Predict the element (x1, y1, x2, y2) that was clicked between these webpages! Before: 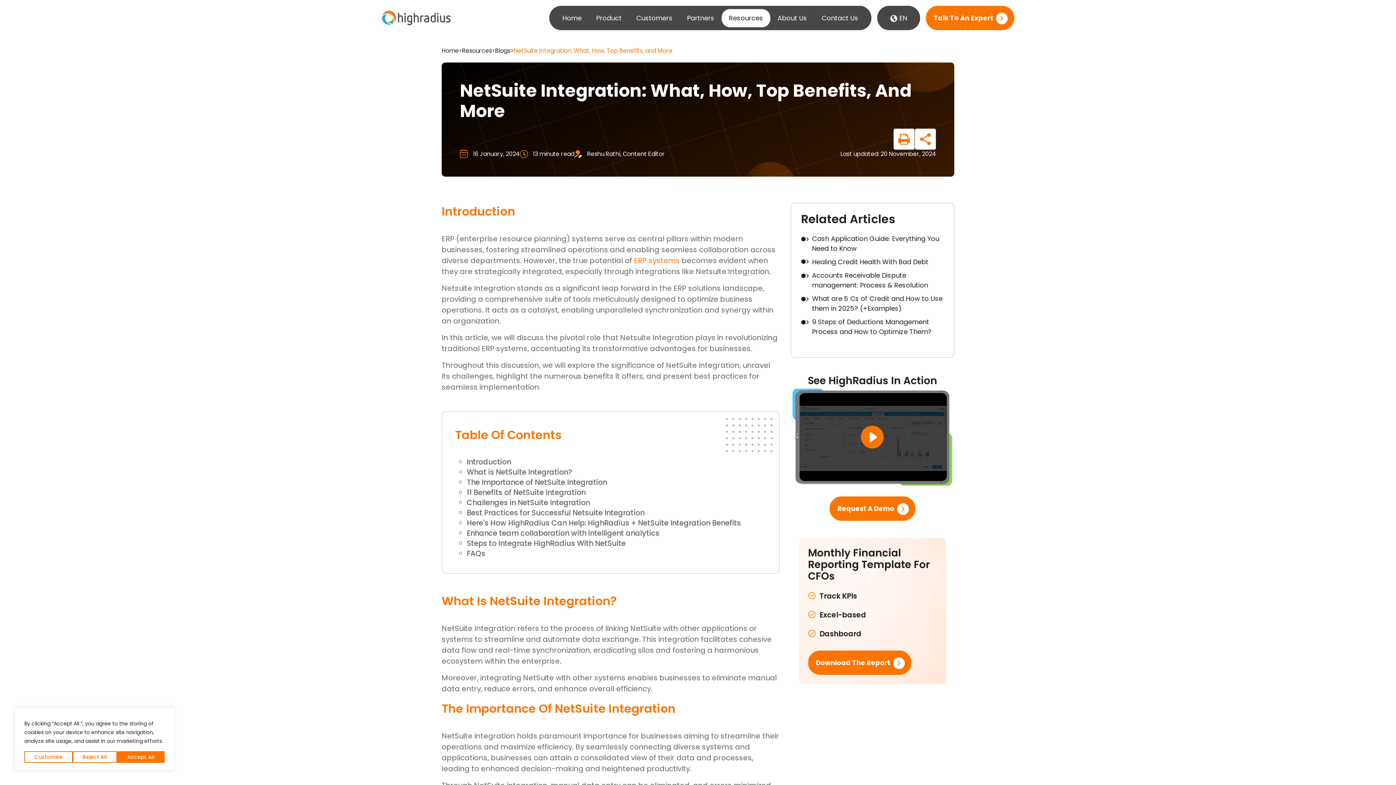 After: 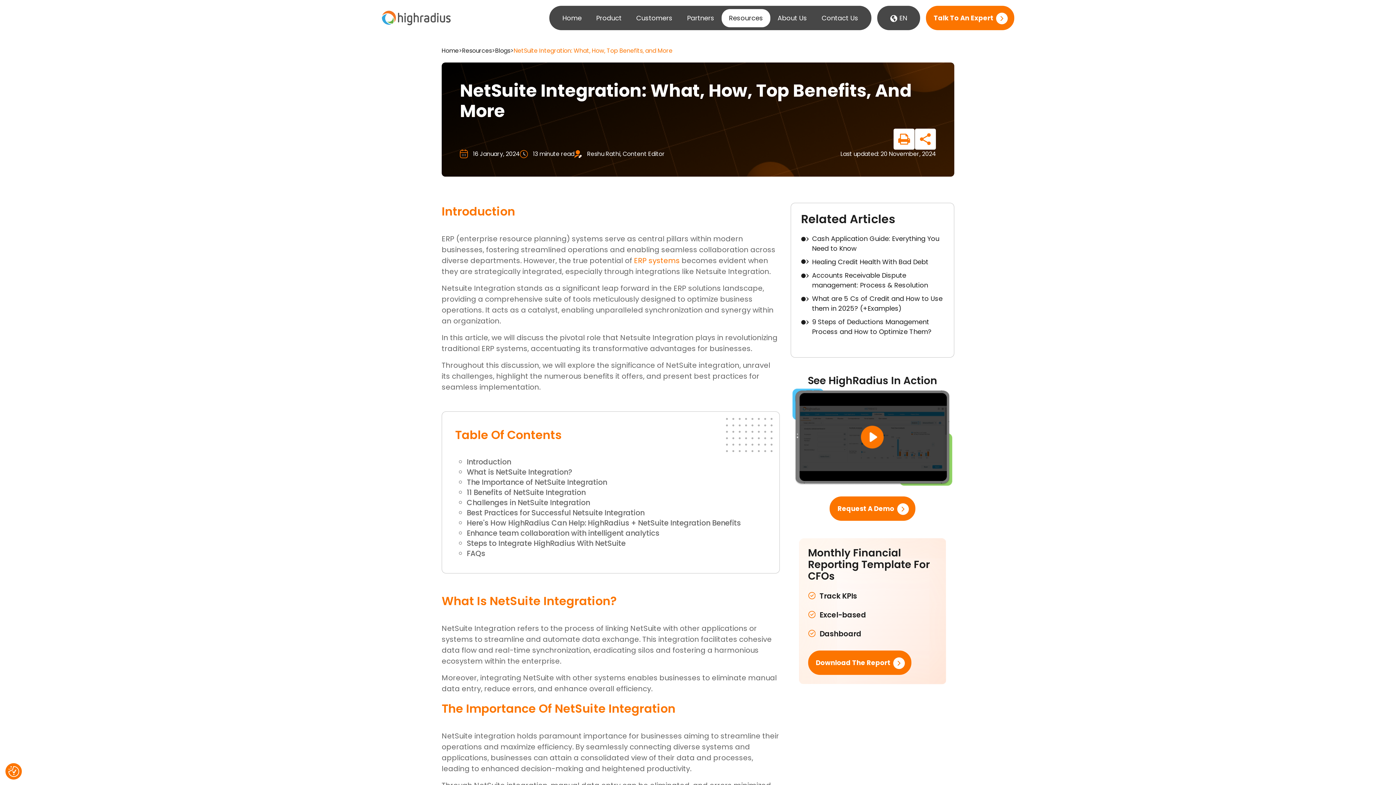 Action: bbox: (117, 751, 164, 763) label: Accept All